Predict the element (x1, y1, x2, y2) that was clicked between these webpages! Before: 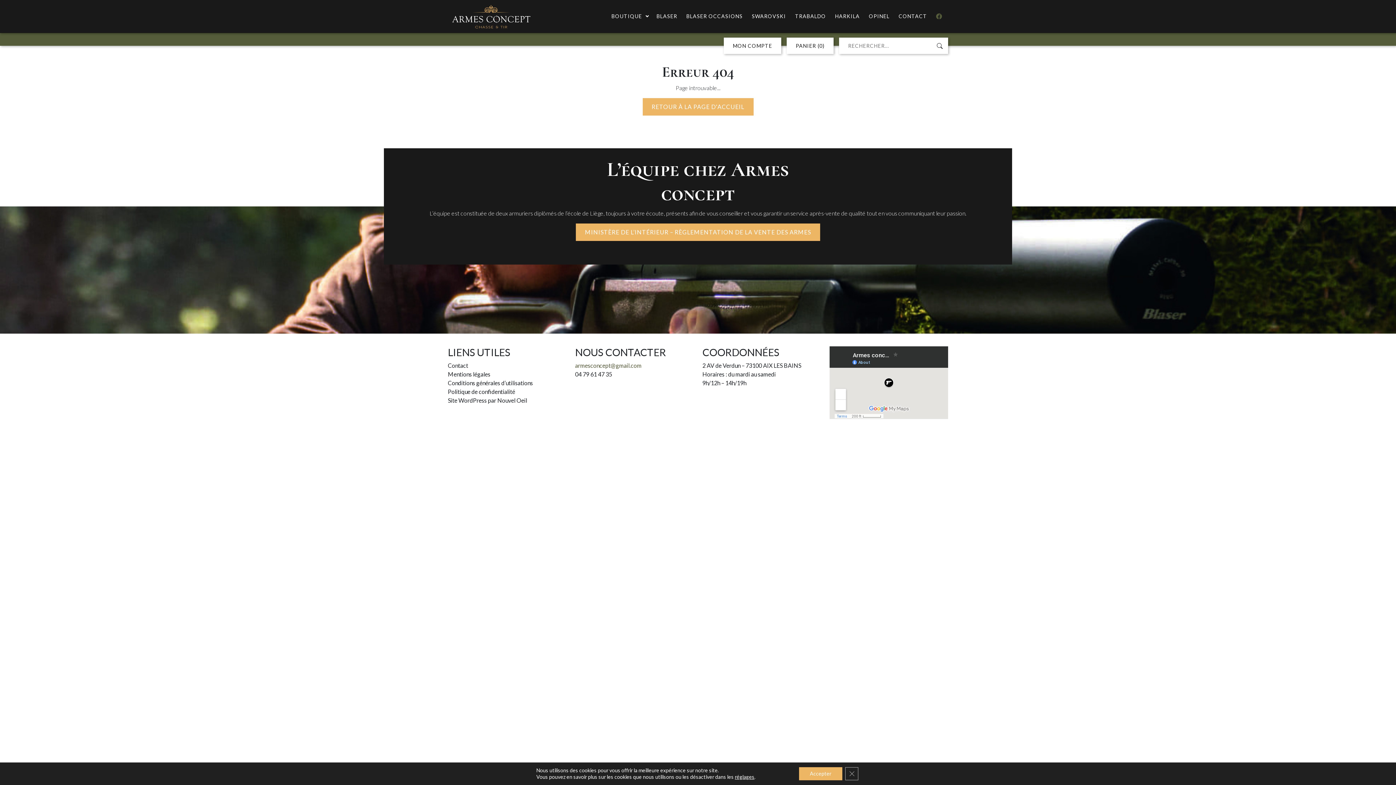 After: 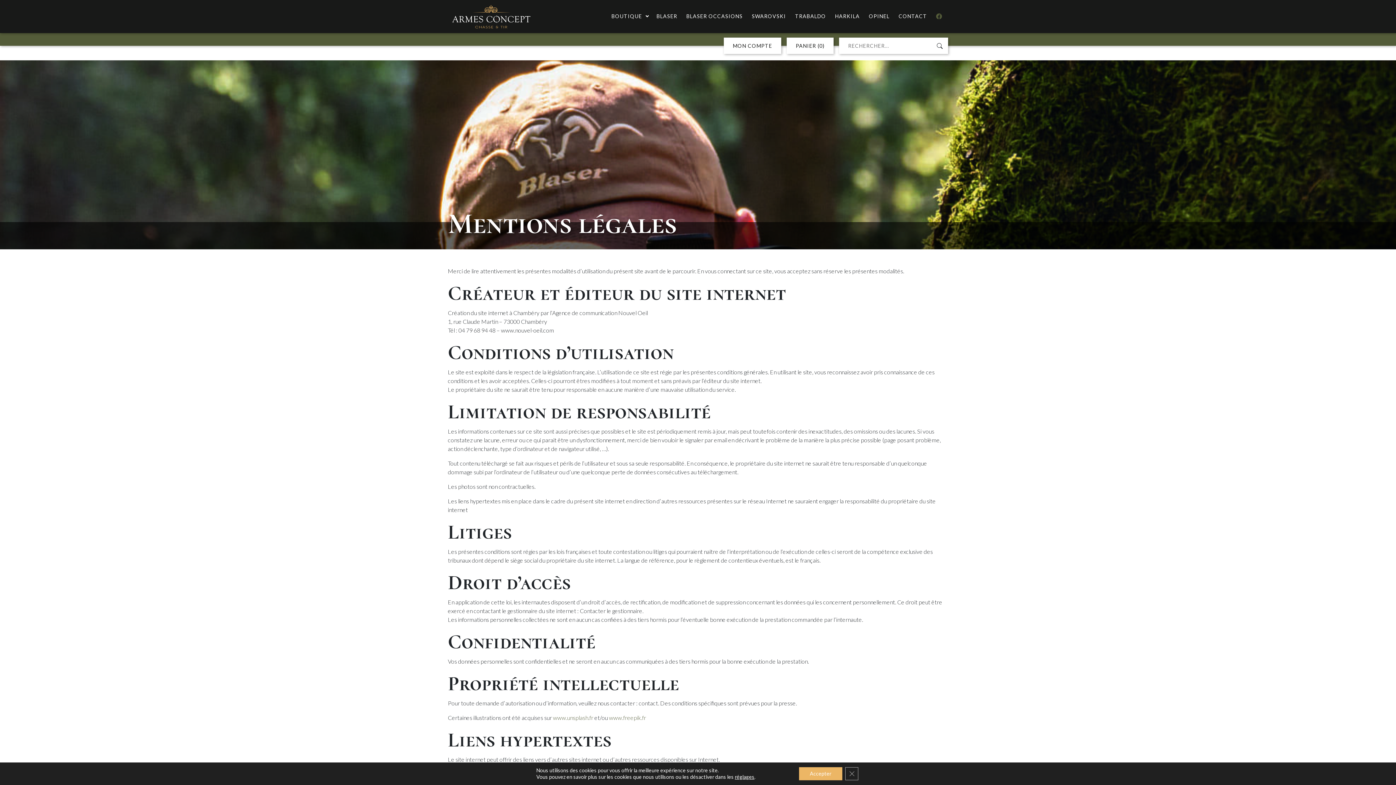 Action: bbox: (448, 370, 490, 377) label: Mentions légales